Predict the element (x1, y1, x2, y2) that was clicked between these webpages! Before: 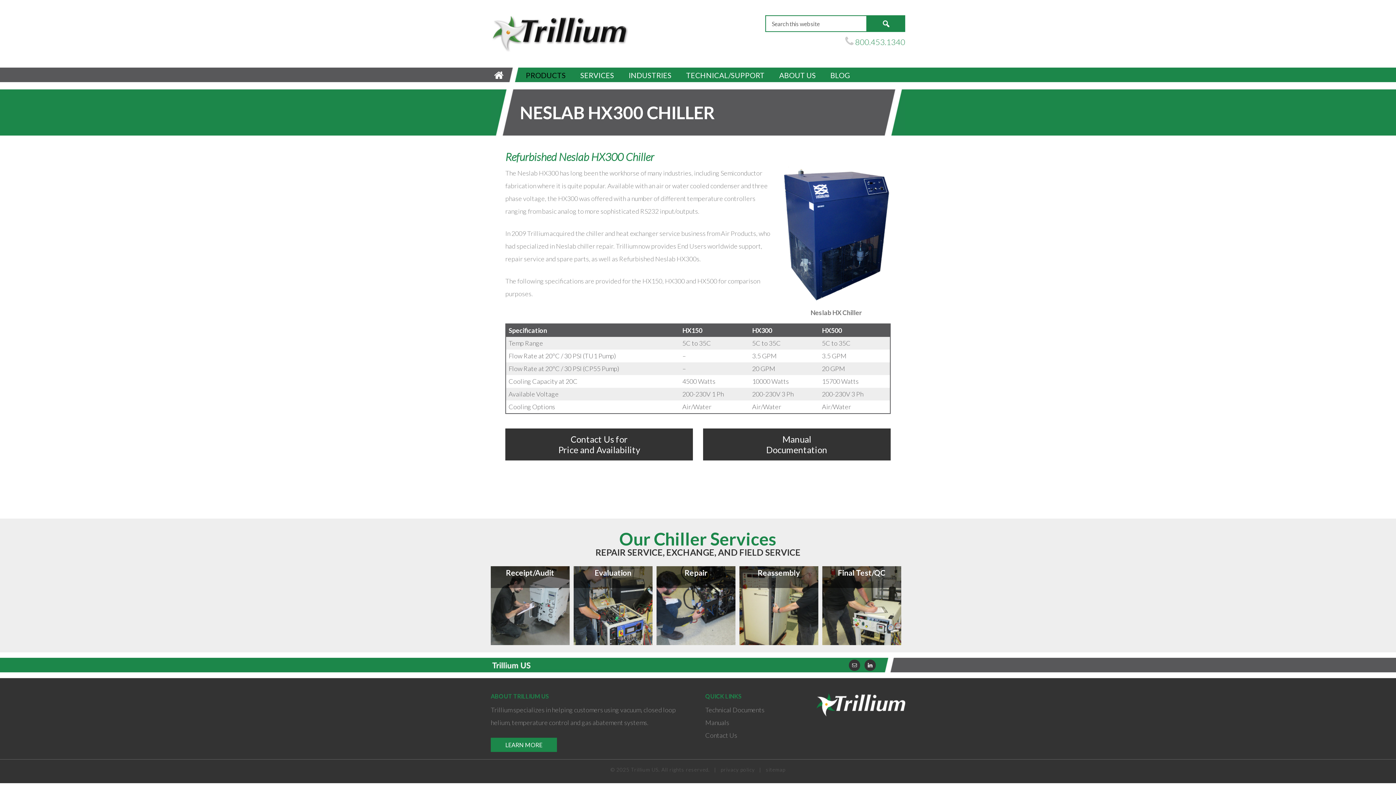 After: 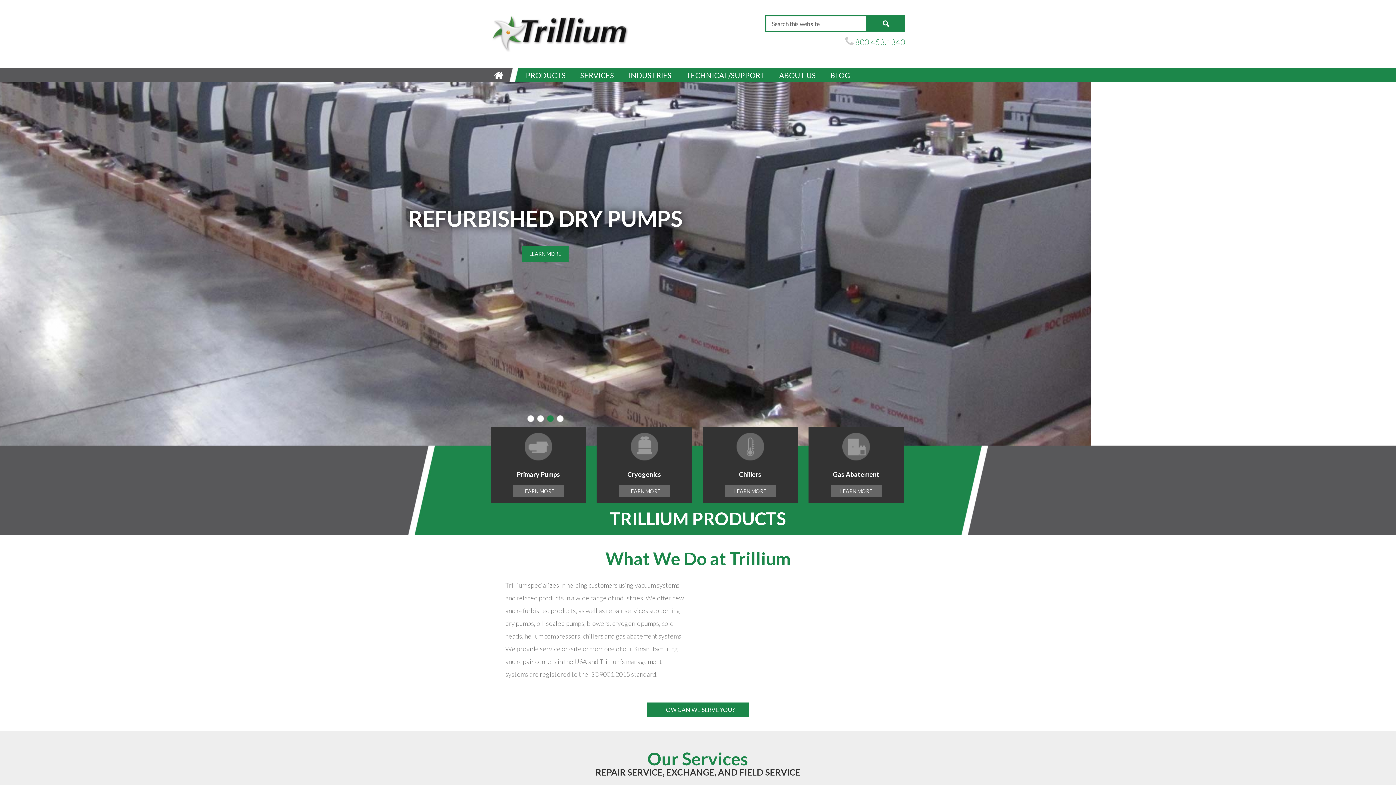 Action: bbox: (816, 710, 905, 718)